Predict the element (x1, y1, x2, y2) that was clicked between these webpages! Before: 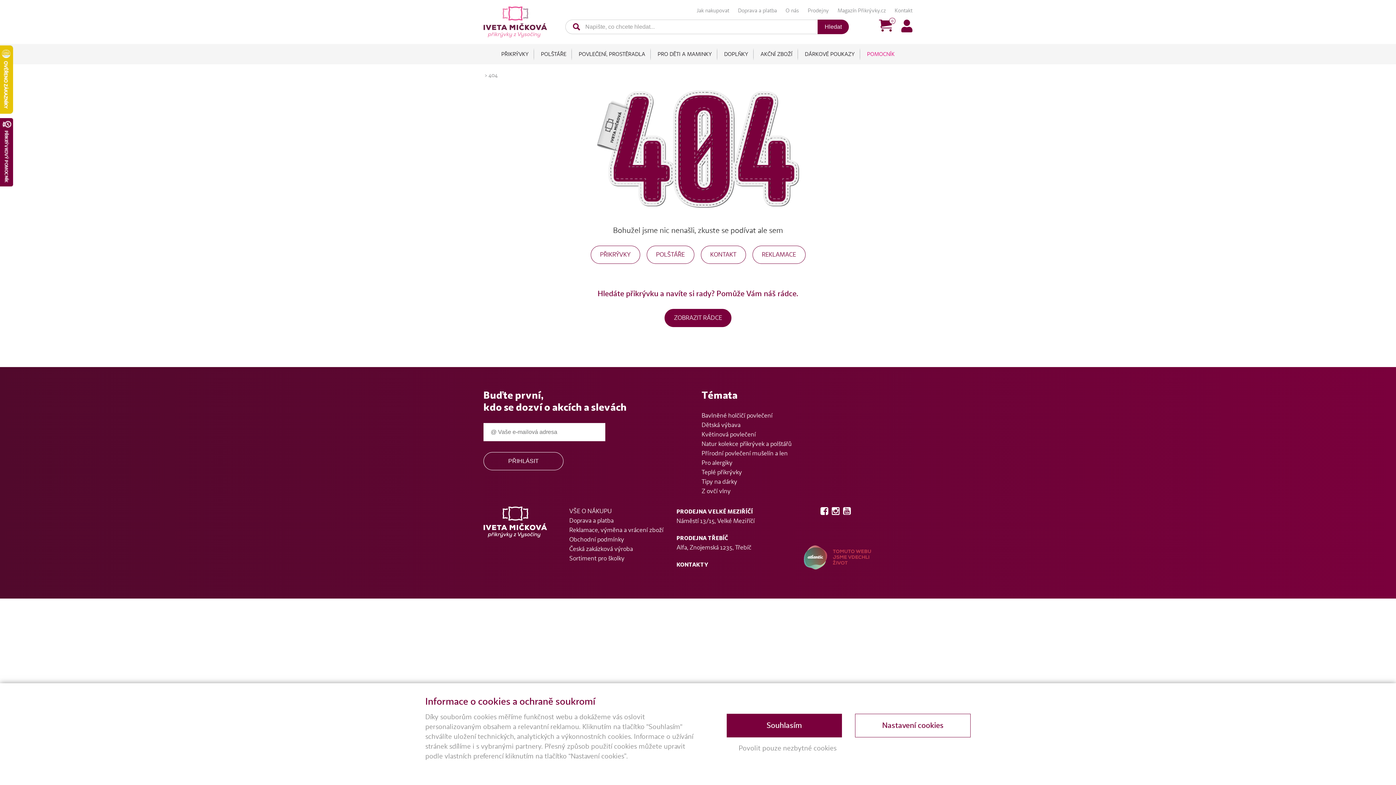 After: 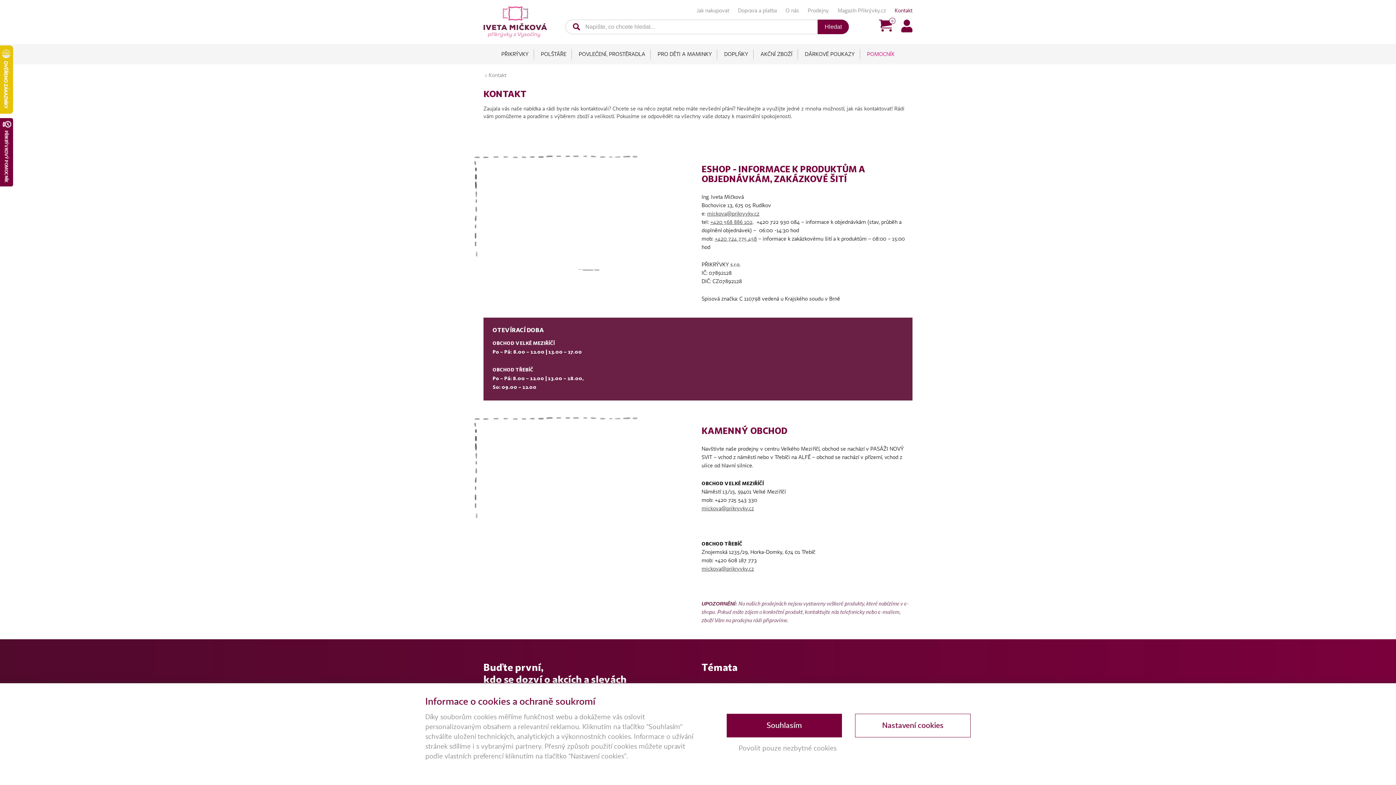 Action: label: KONTAKT bbox: (700, 245, 746, 264)